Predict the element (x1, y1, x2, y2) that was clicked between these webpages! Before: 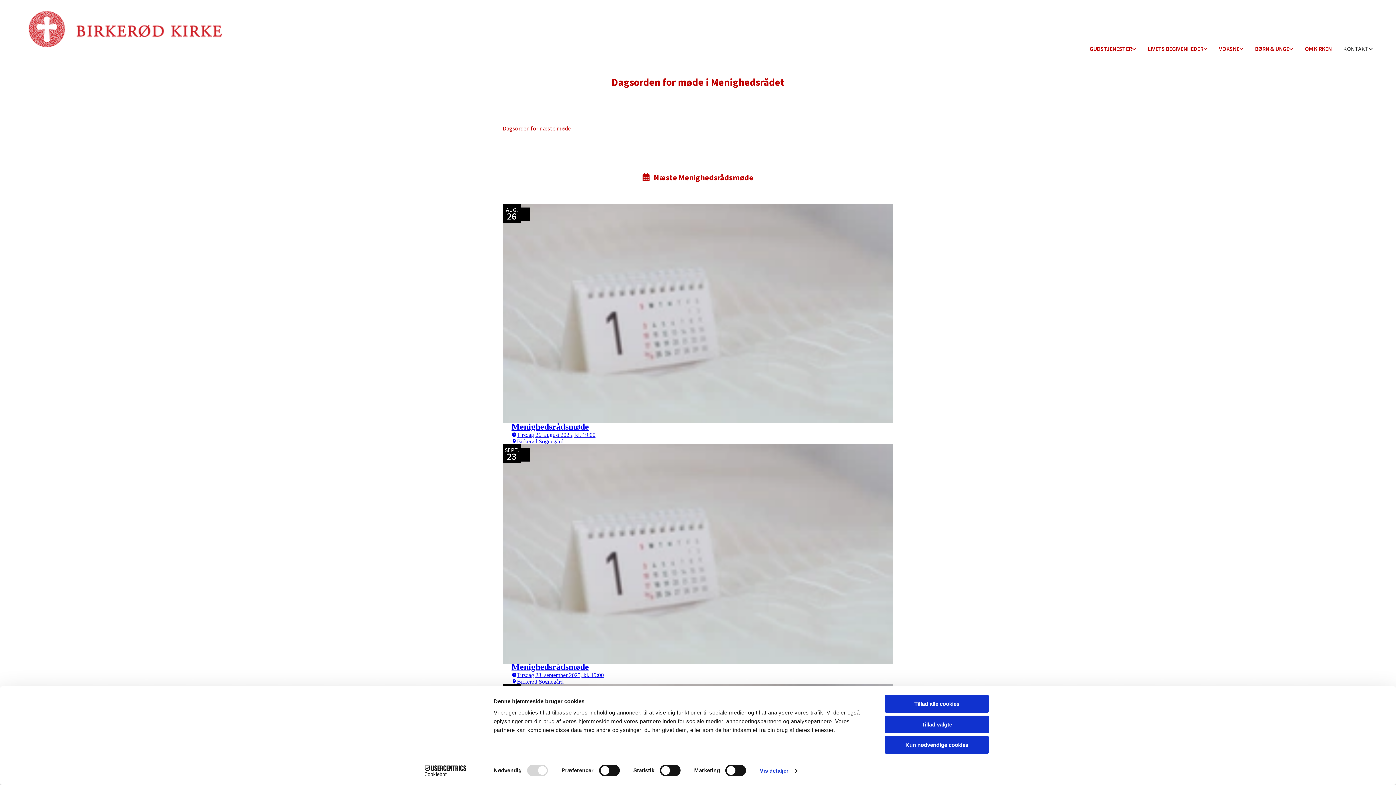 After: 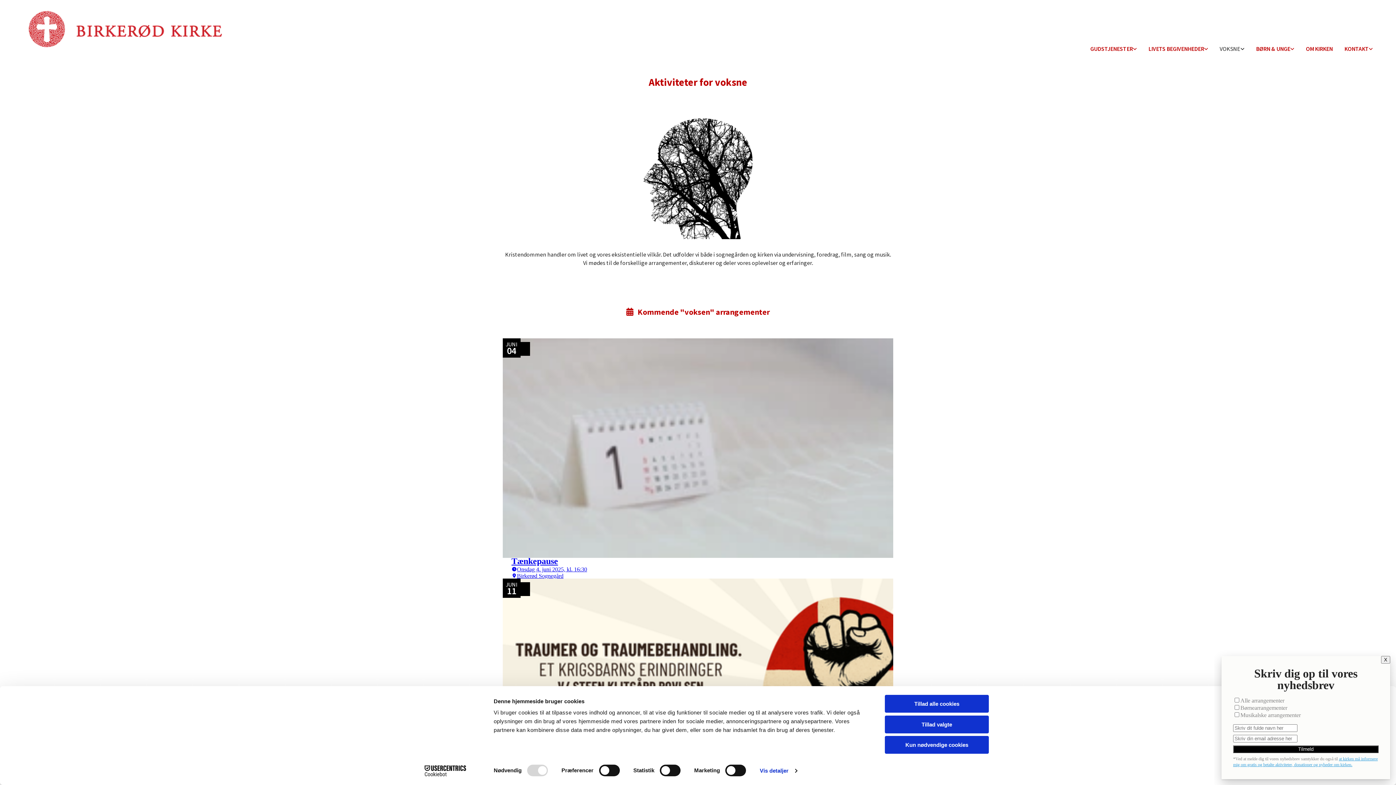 Action: bbox: (1213, 41, 1249, 57) label: VOKSNE